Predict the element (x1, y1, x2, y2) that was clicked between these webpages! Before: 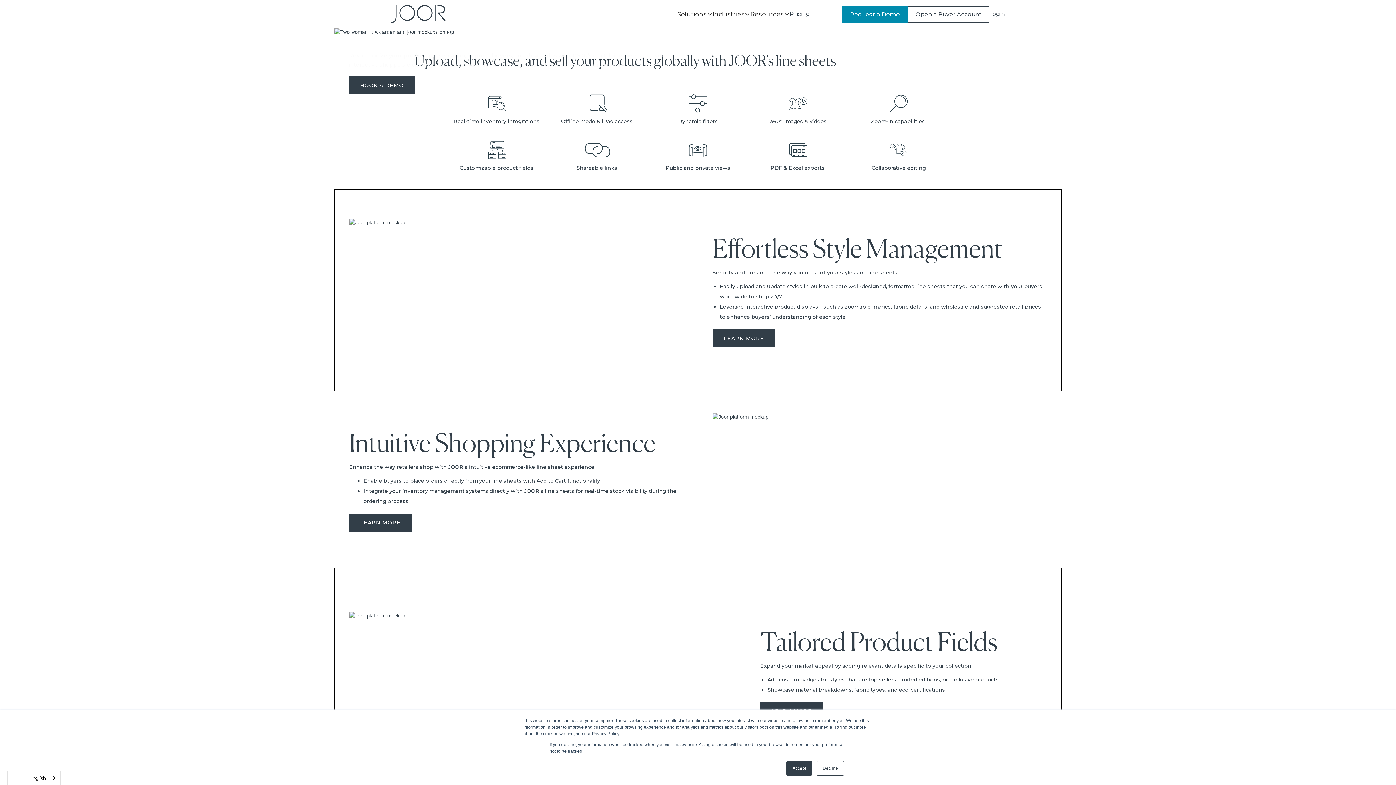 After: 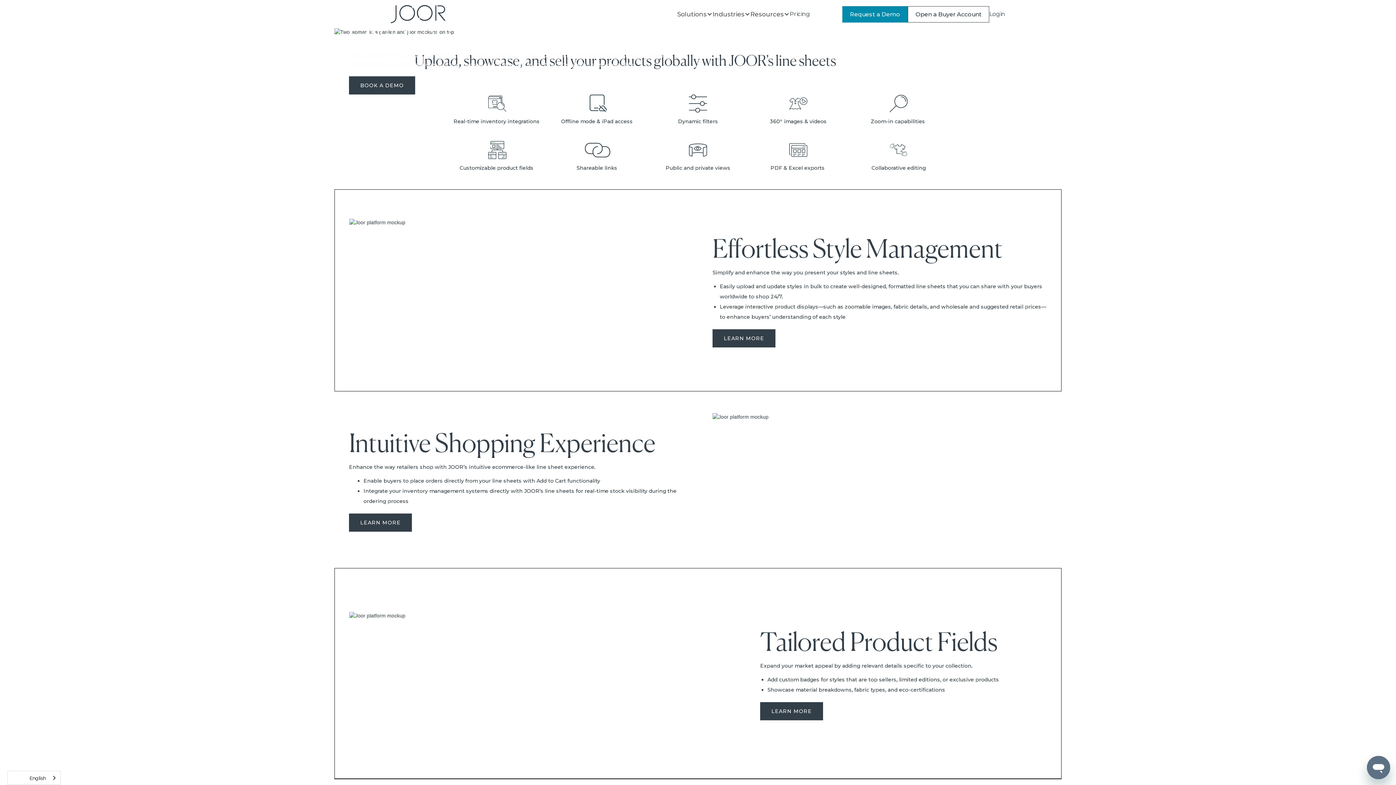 Action: bbox: (786, 761, 812, 776) label: Accept